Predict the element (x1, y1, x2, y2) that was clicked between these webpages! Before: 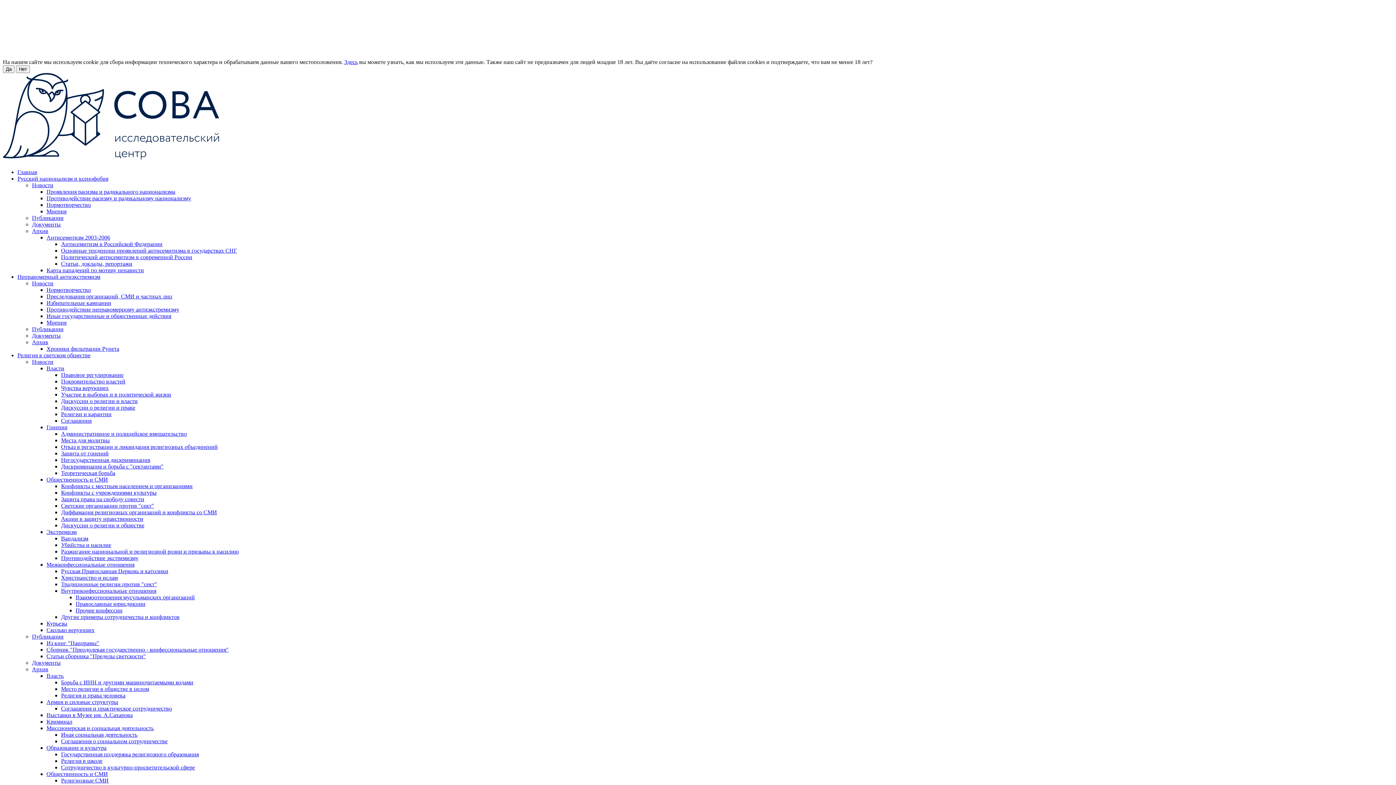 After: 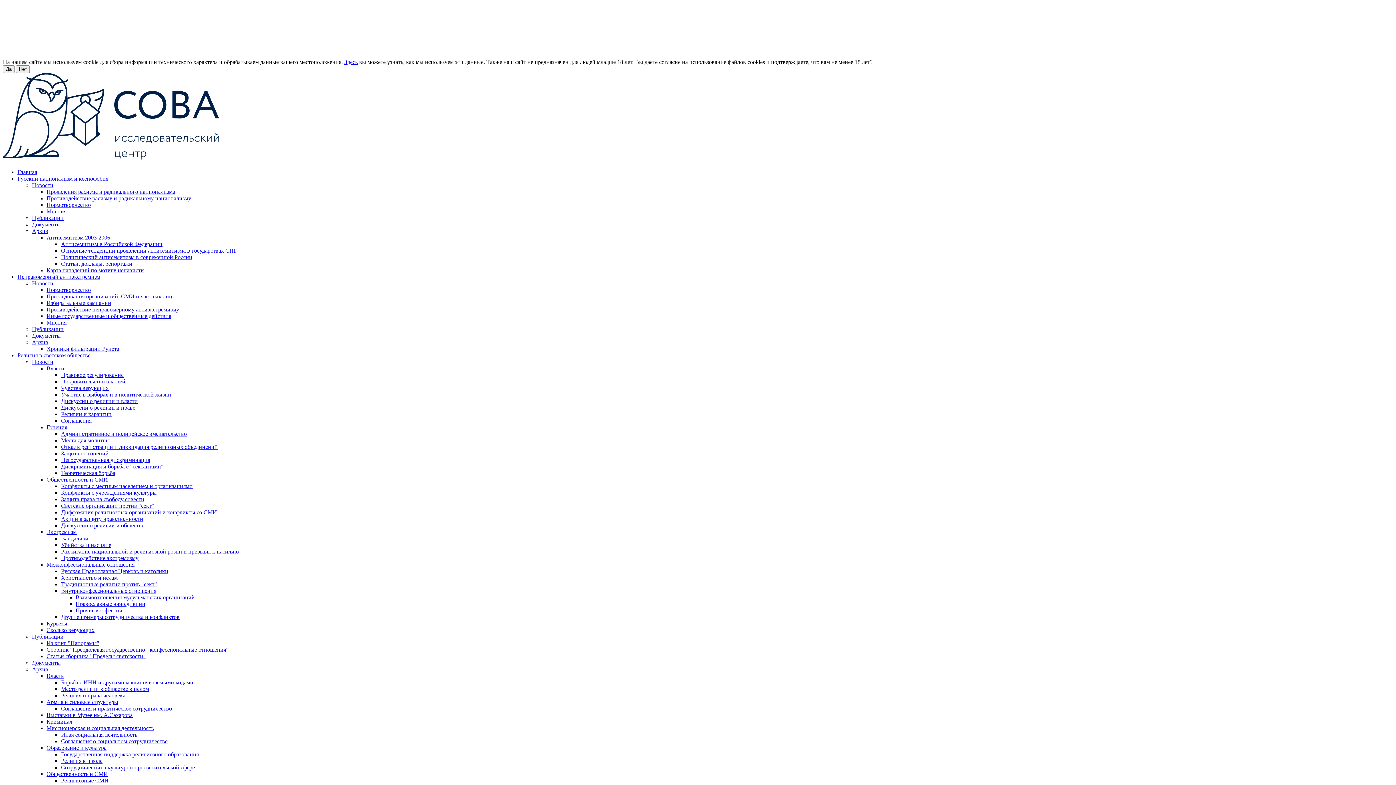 Action: label: Курьезы bbox: (46, 620, 67, 627)